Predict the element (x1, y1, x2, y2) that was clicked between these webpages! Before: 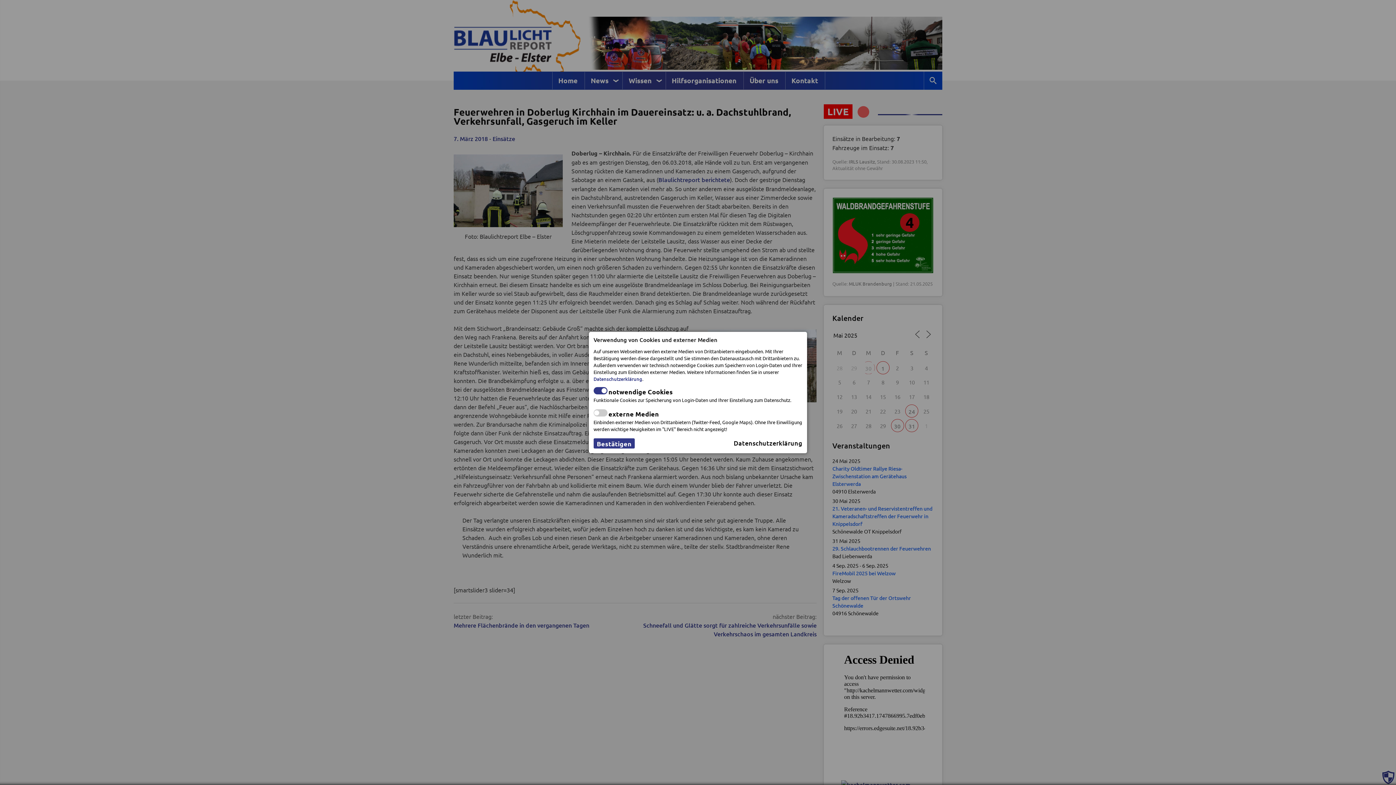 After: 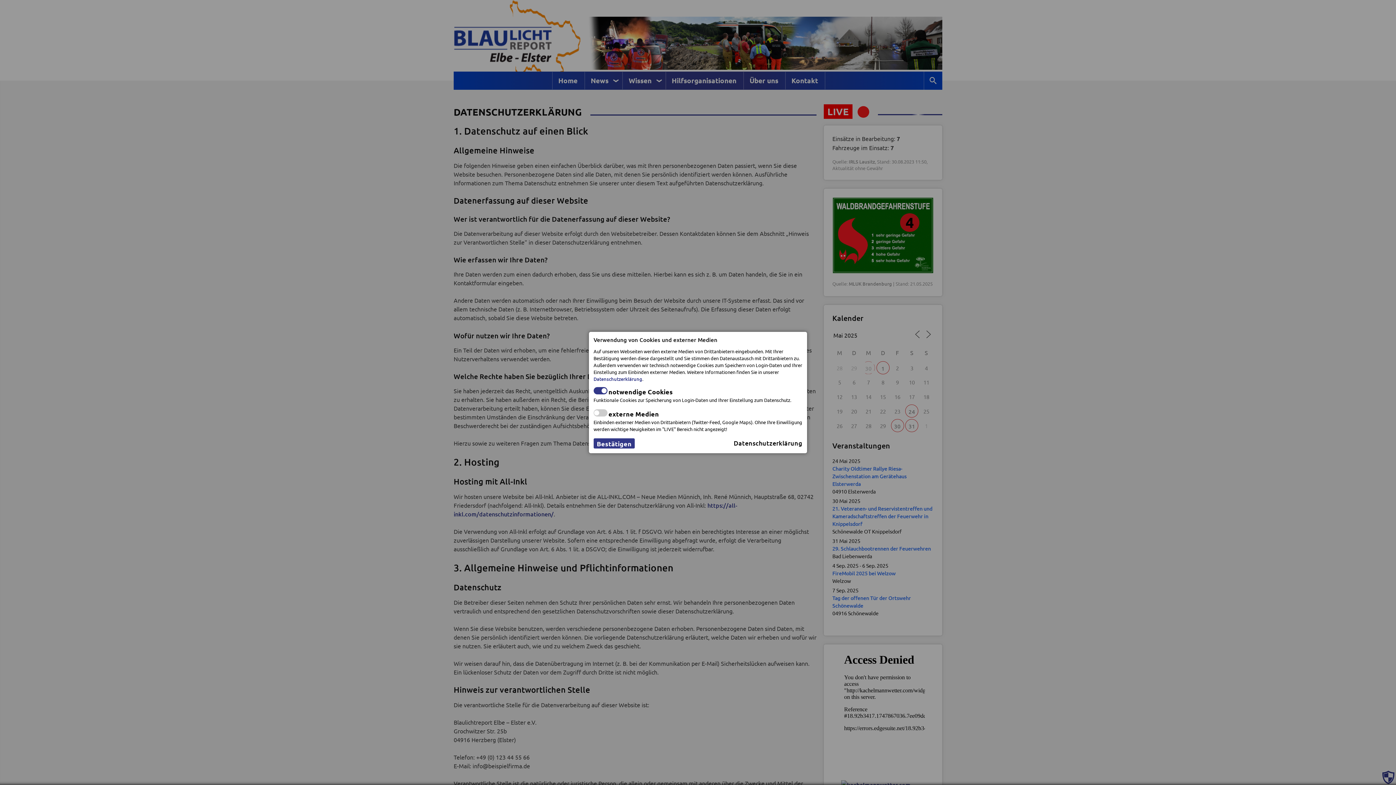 Action: label: Datenschutzerklärung bbox: (593, 375, 642, 382)